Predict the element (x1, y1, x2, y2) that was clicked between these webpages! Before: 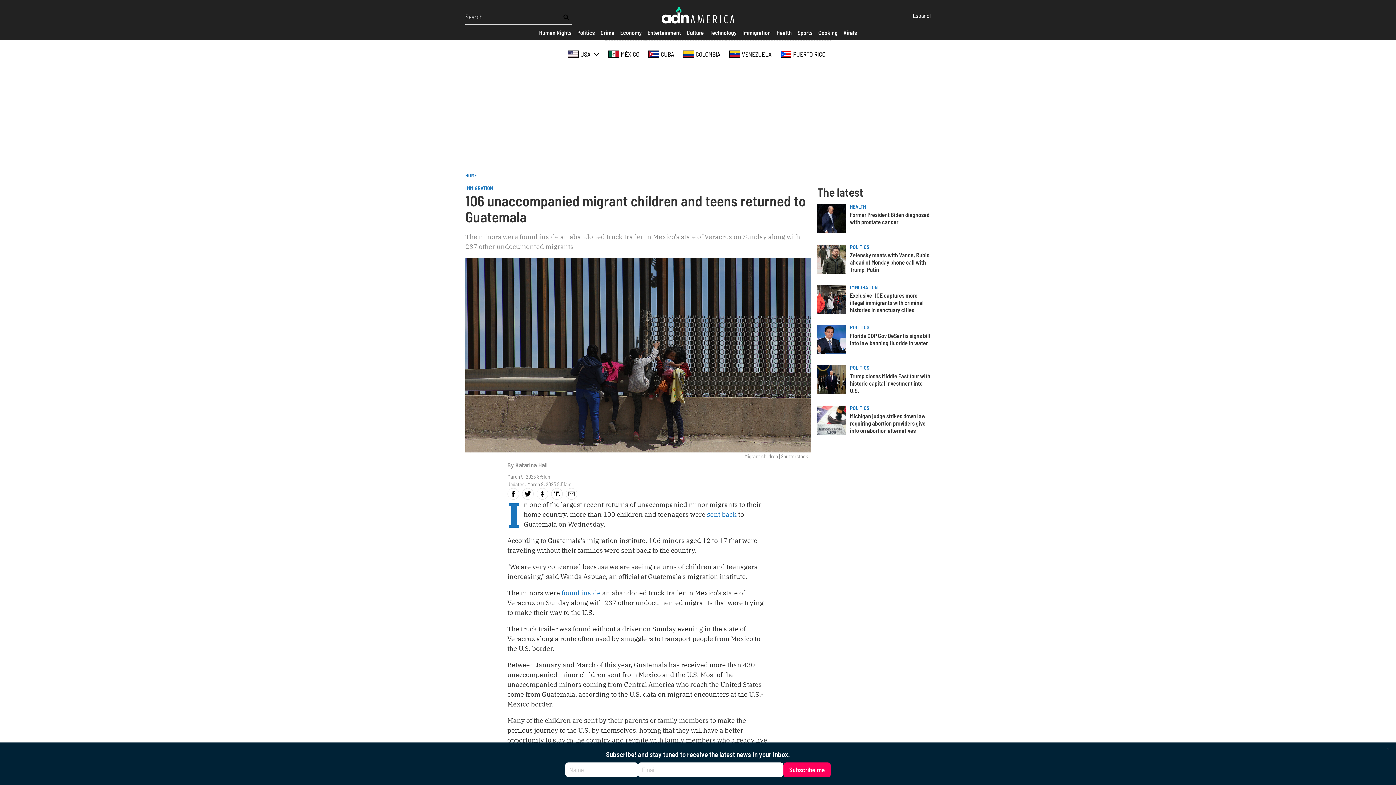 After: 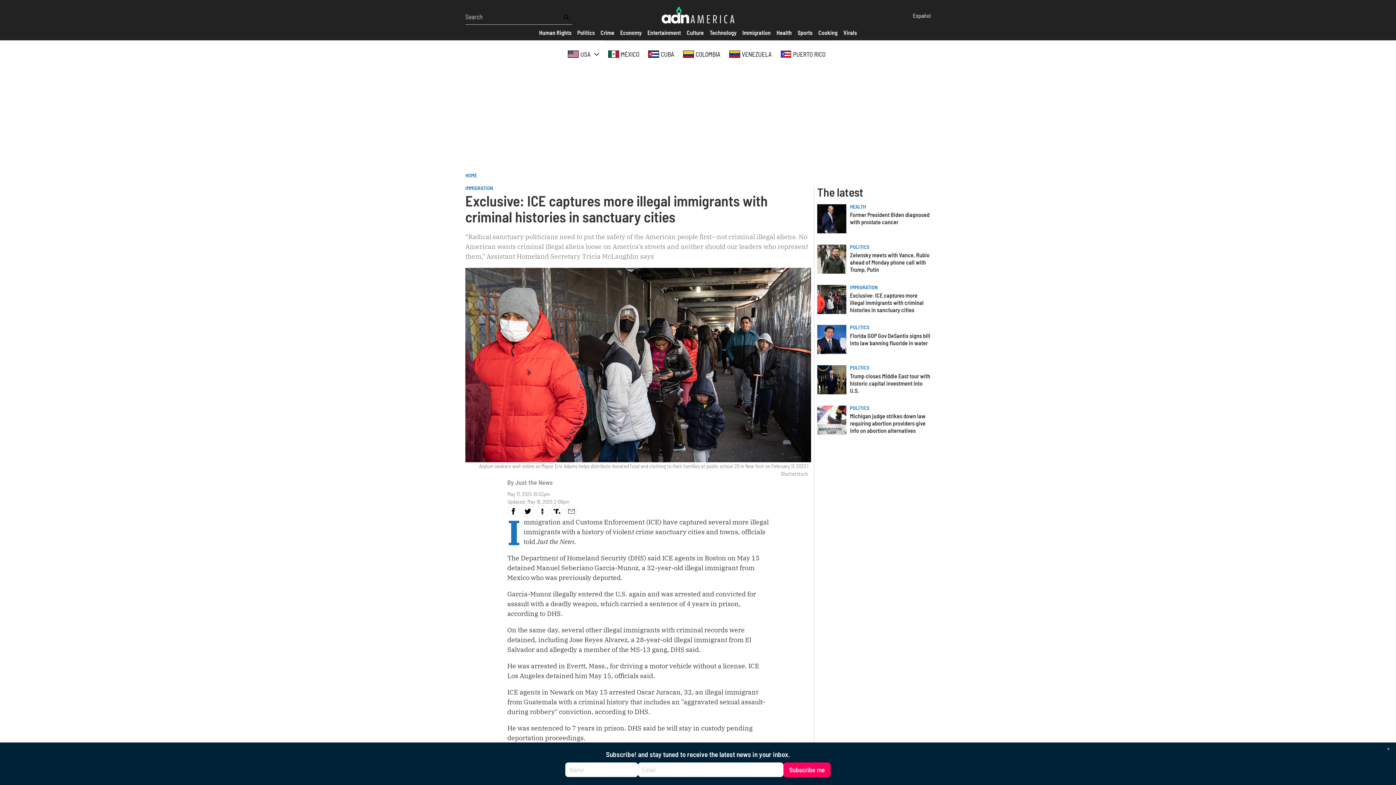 Action: bbox: (817, 284, 846, 314)